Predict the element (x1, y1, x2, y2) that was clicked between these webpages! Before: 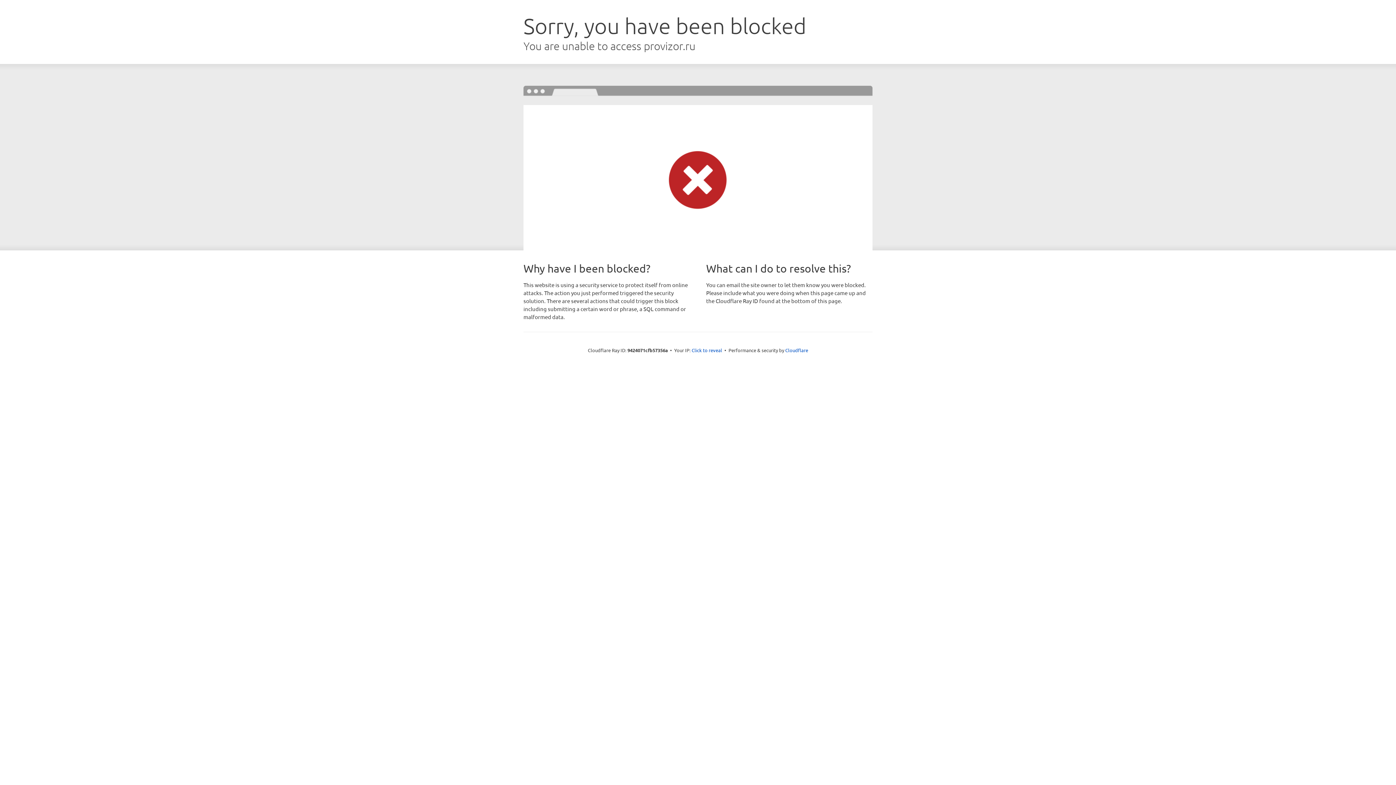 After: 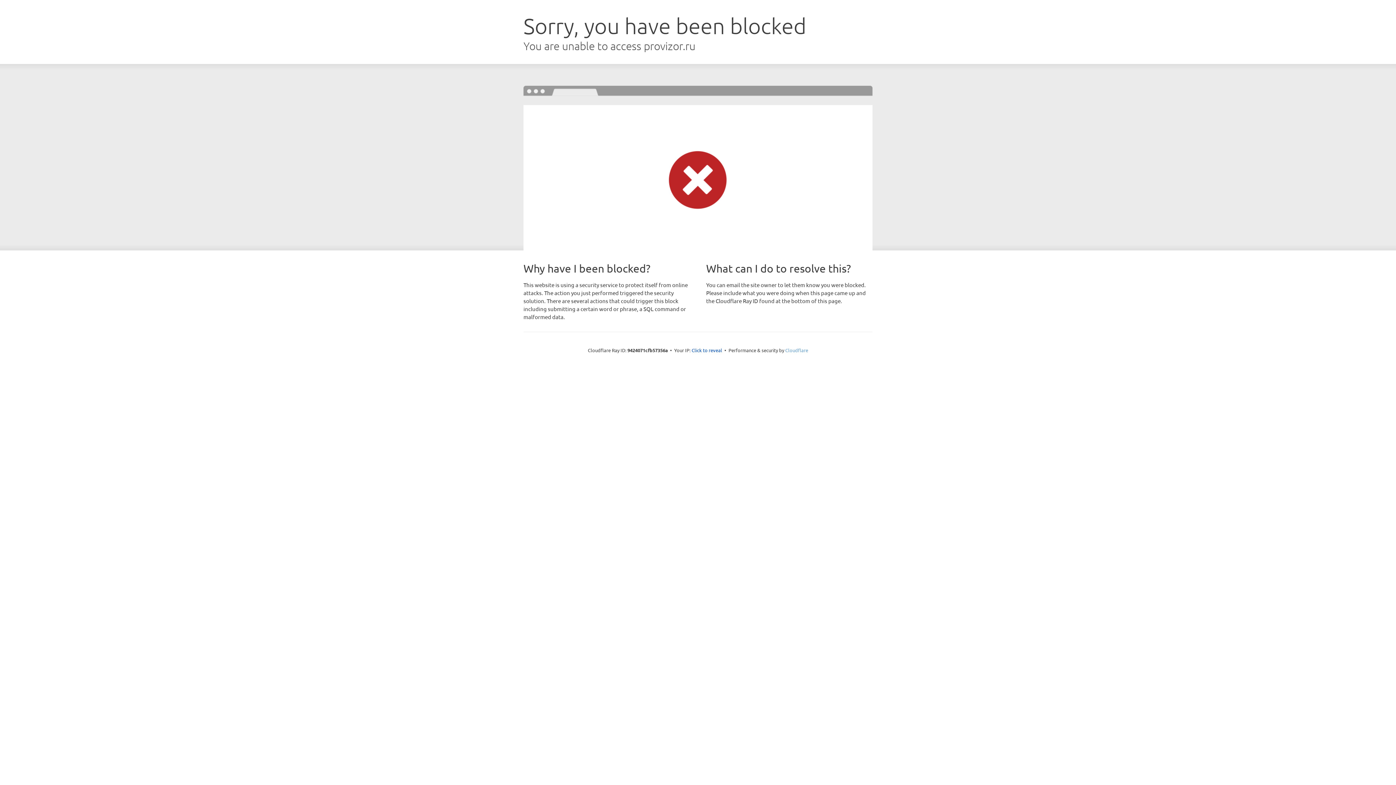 Action: bbox: (785, 347, 808, 353) label: Cloudflare